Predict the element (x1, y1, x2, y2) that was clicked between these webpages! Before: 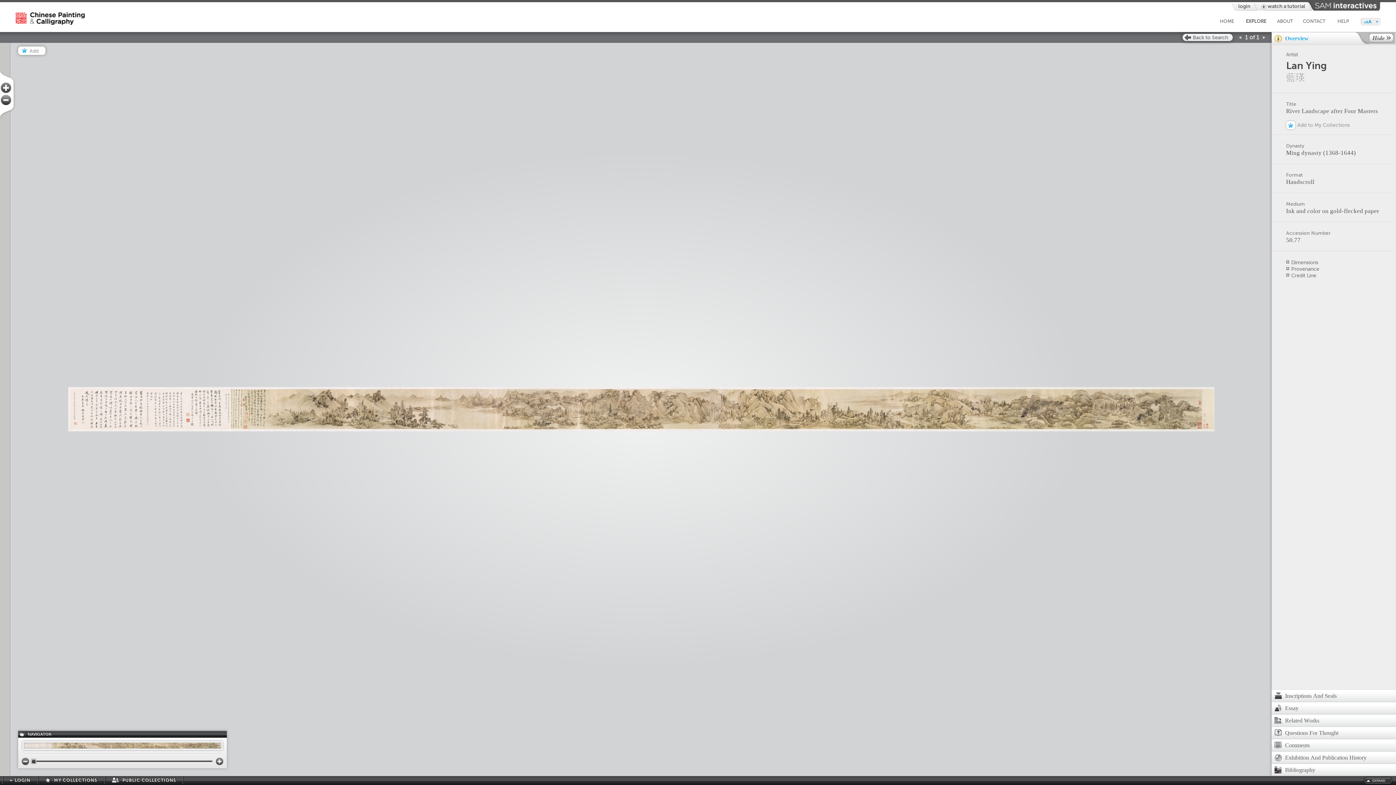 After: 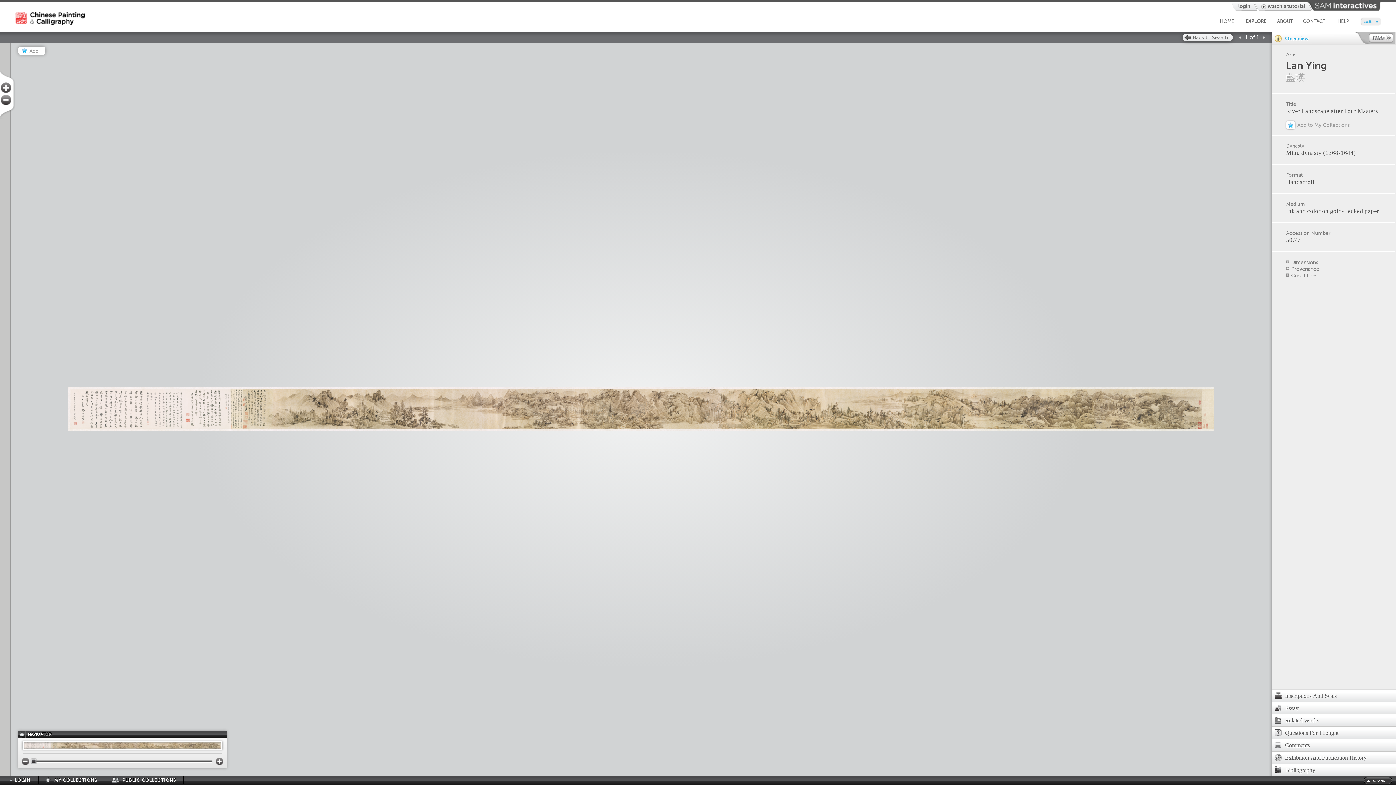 Action: bbox: (1, 121, 8, 127)